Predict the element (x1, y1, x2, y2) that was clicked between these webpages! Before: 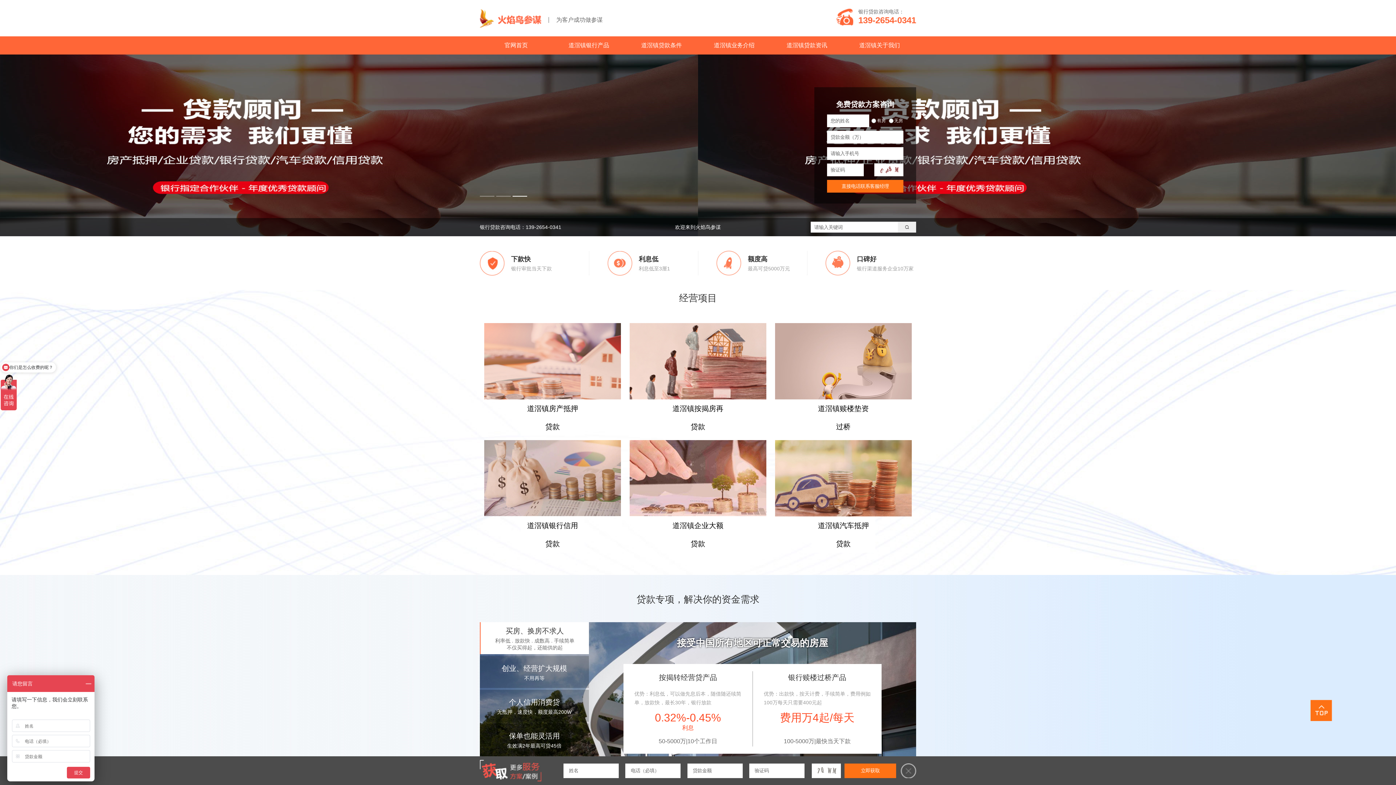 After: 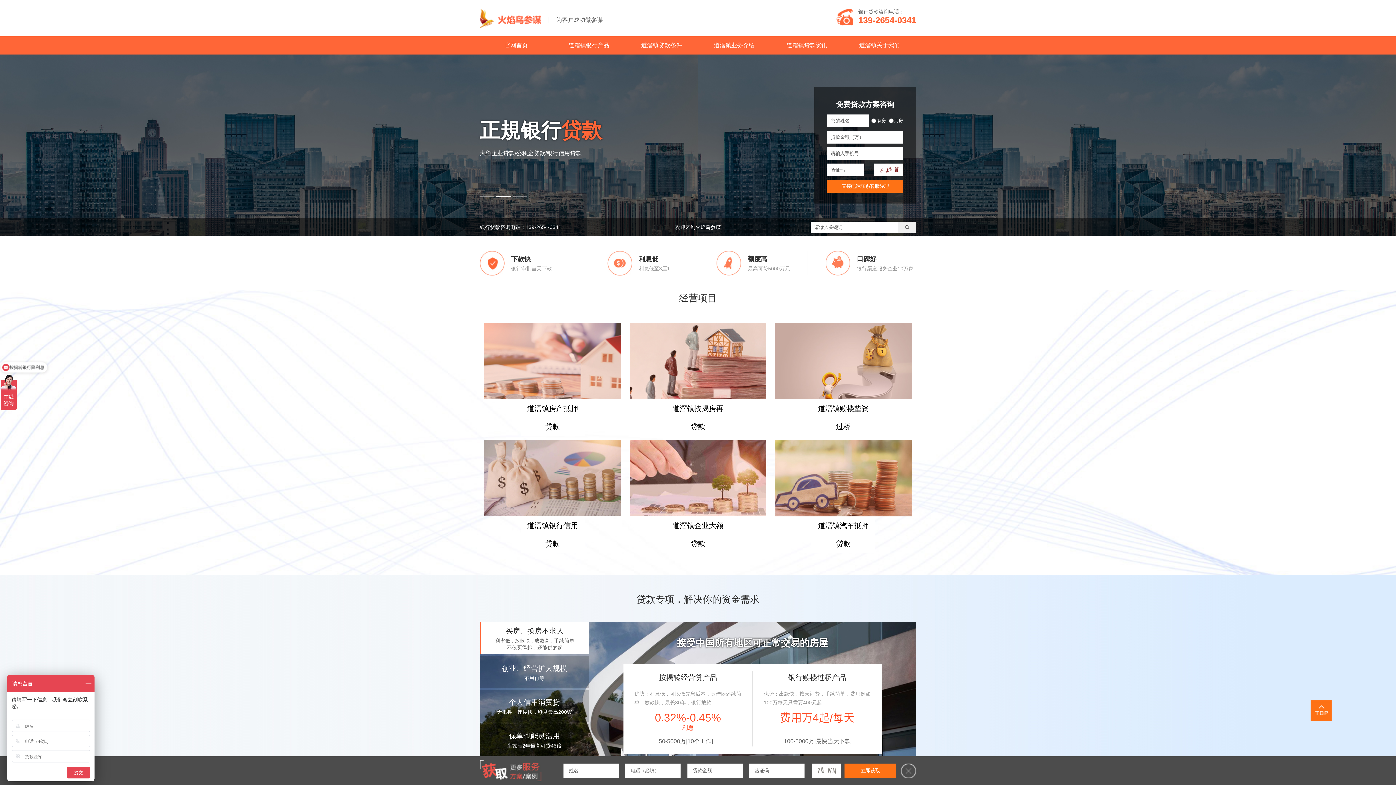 Action: label: 立即获取 bbox: (844, 763, 896, 778)